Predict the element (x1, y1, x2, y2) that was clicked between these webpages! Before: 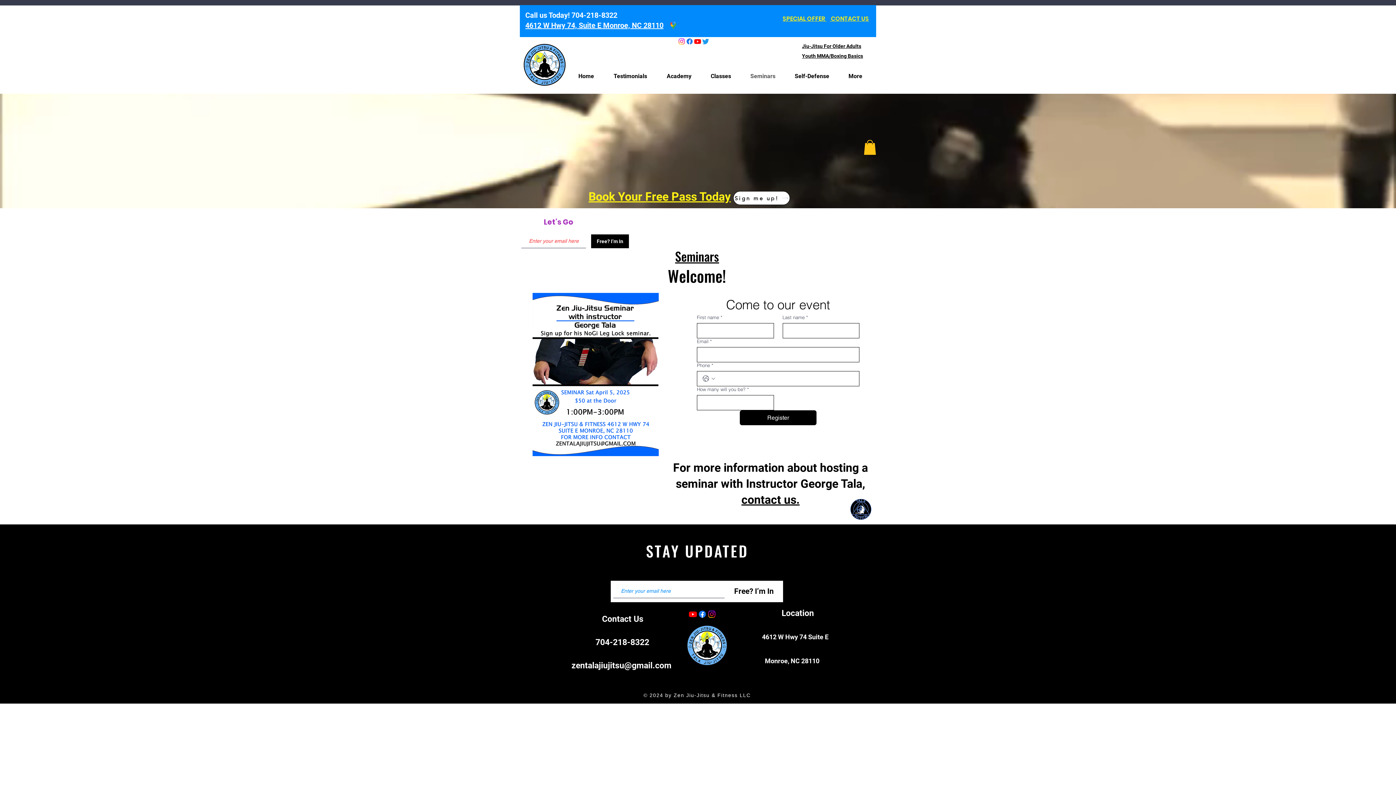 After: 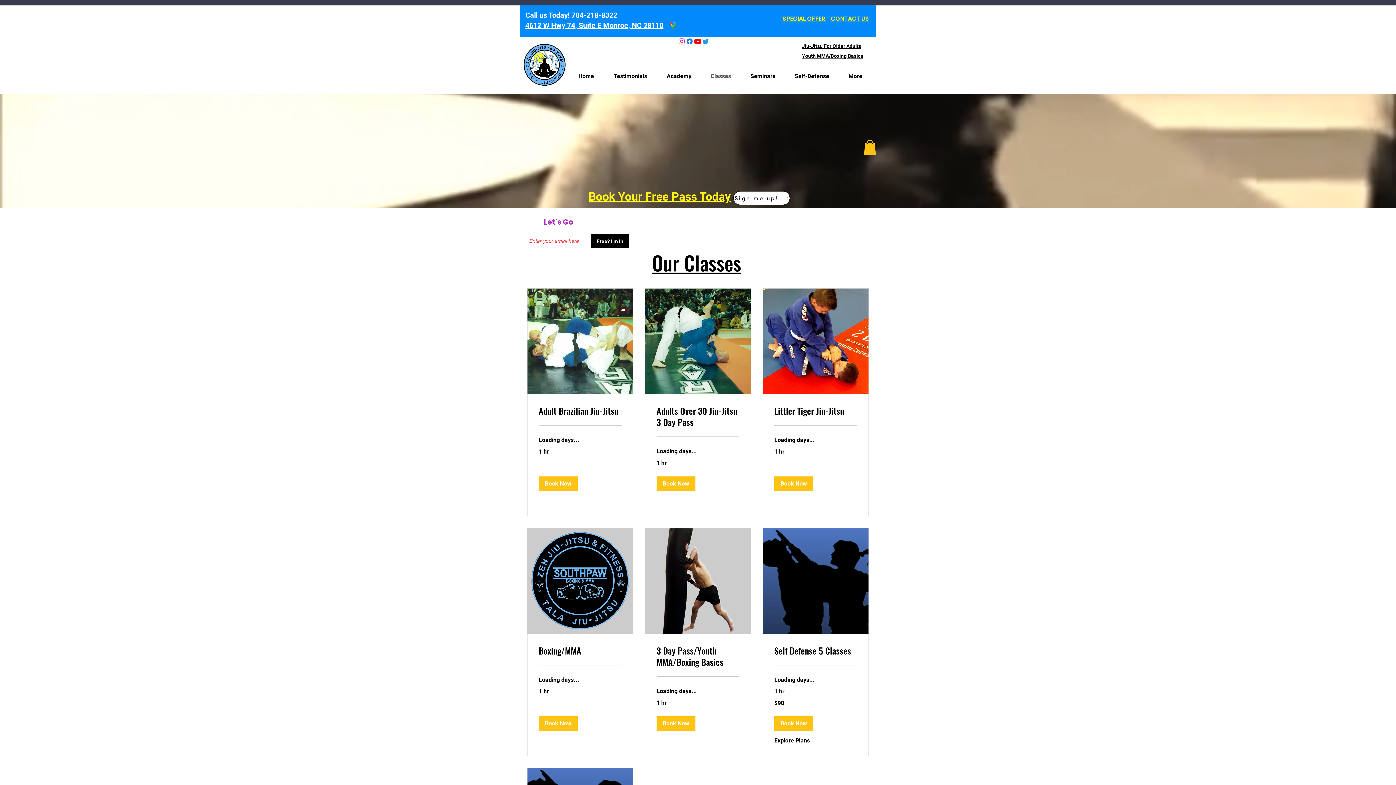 Action: bbox: (705, 69, 745, 83) label: Classes